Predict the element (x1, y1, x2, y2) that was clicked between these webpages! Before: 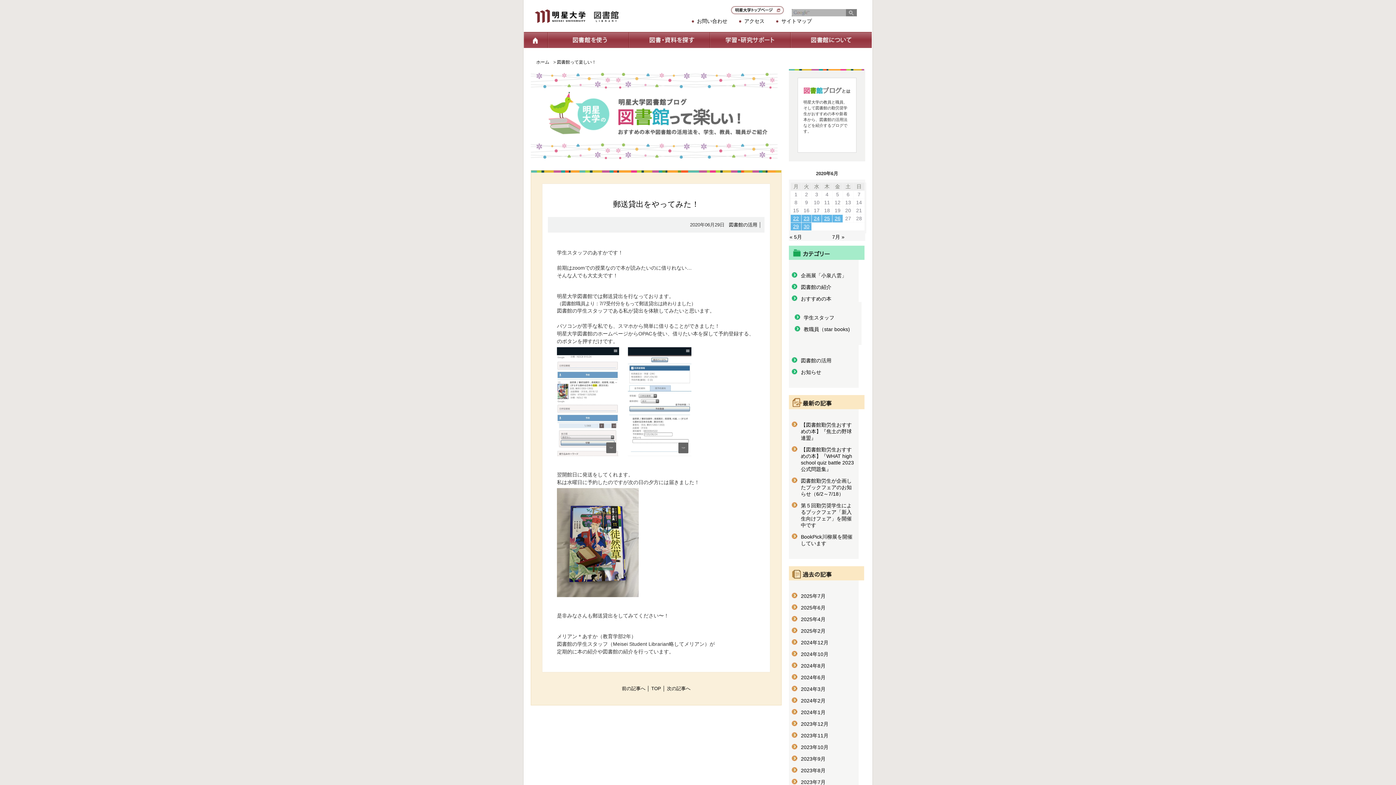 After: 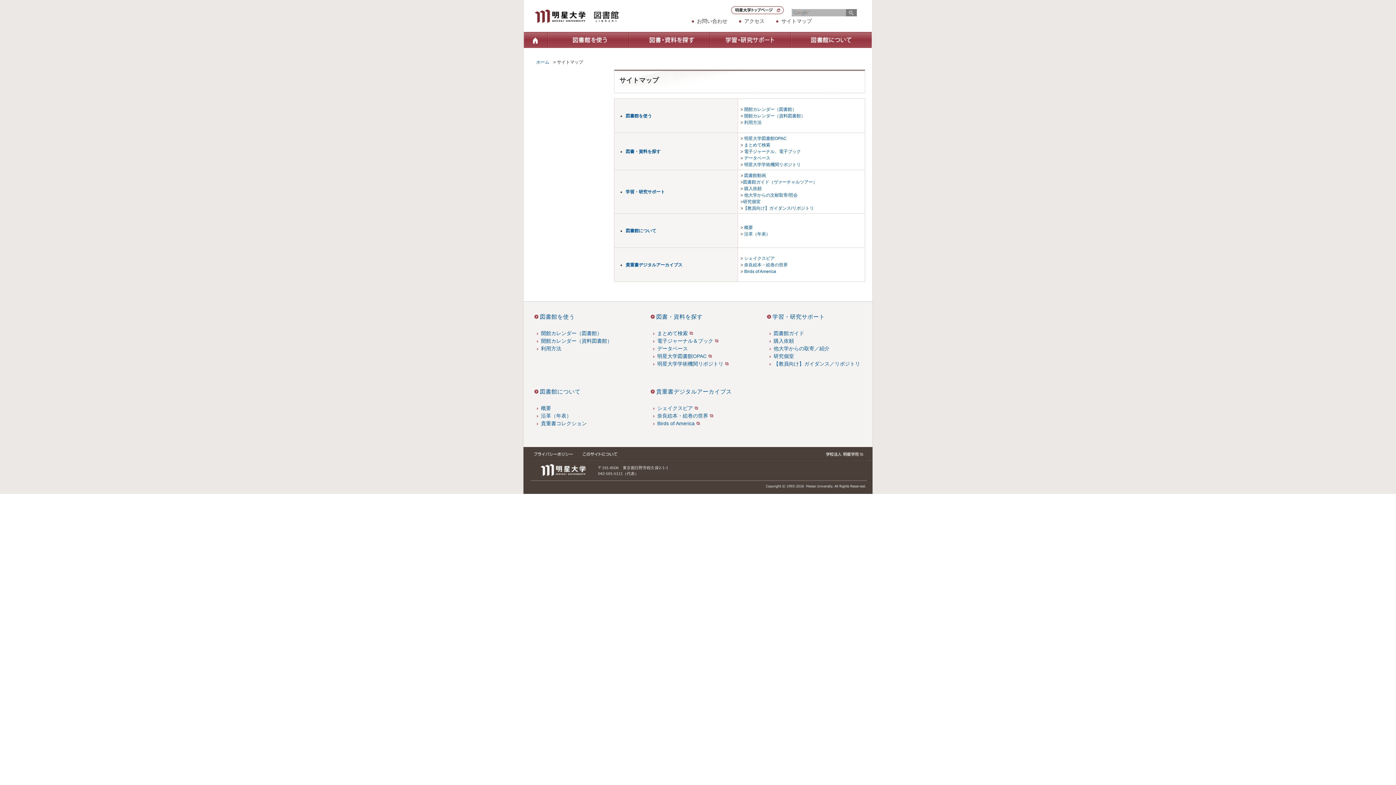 Action: bbox: (781, 18, 812, 24) label: サイトマップ